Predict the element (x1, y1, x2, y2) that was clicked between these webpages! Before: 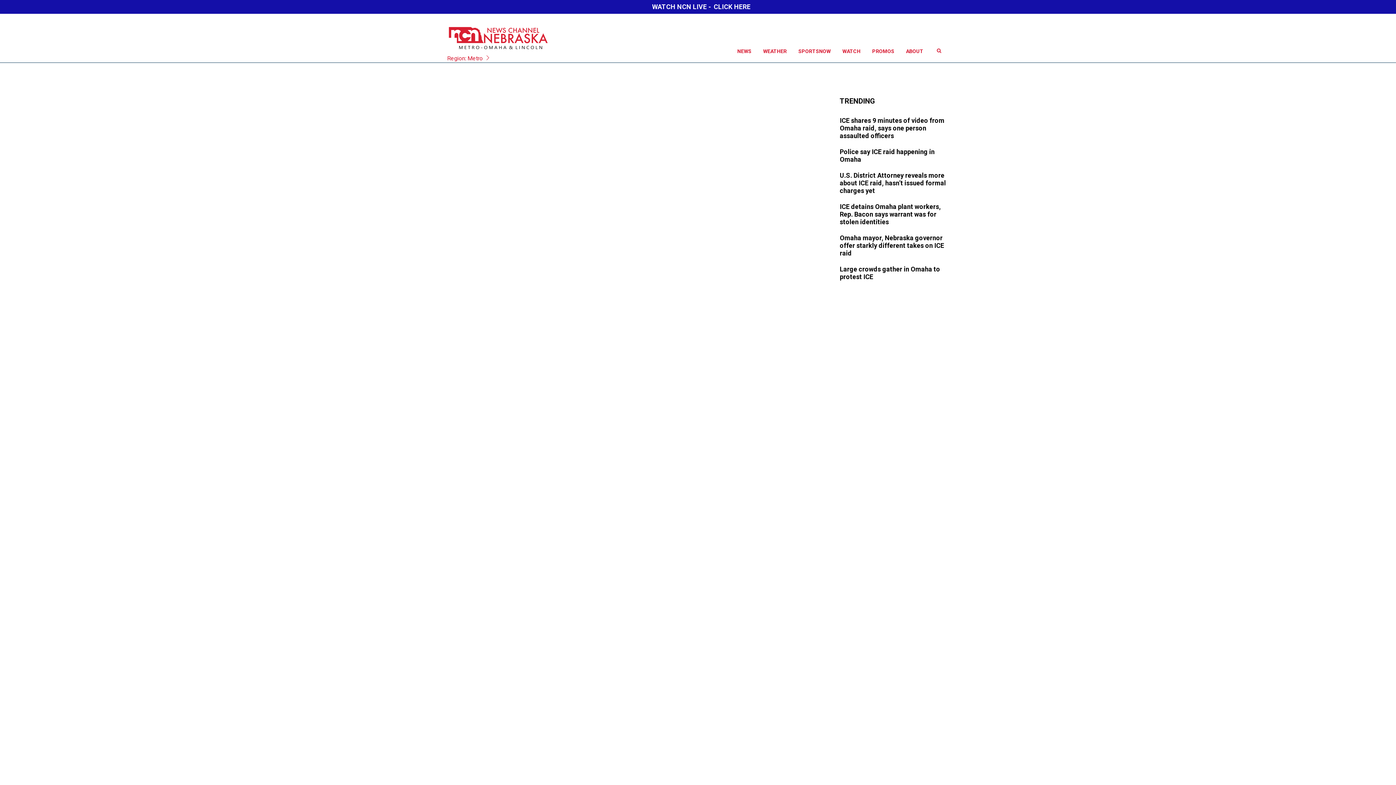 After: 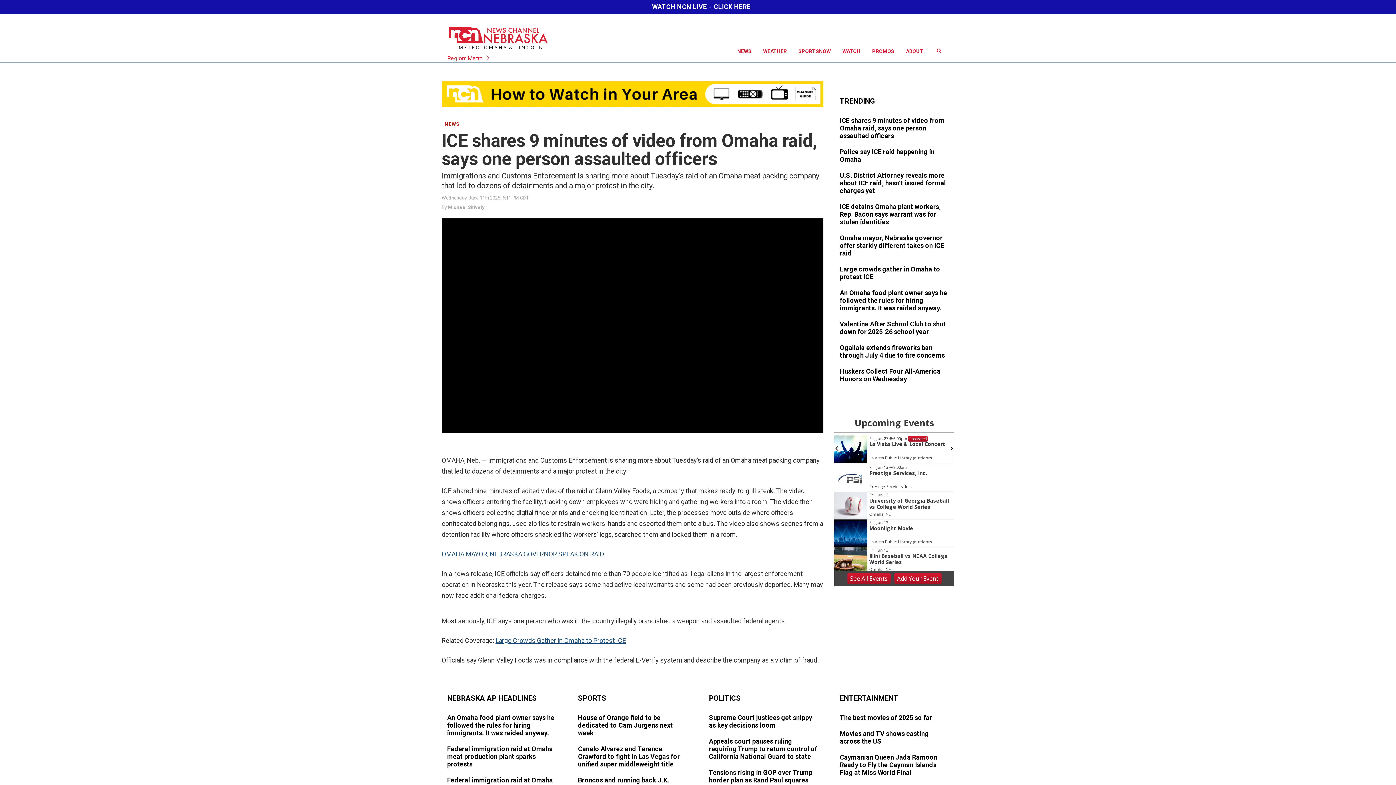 Action: bbox: (840, 116, 949, 140)